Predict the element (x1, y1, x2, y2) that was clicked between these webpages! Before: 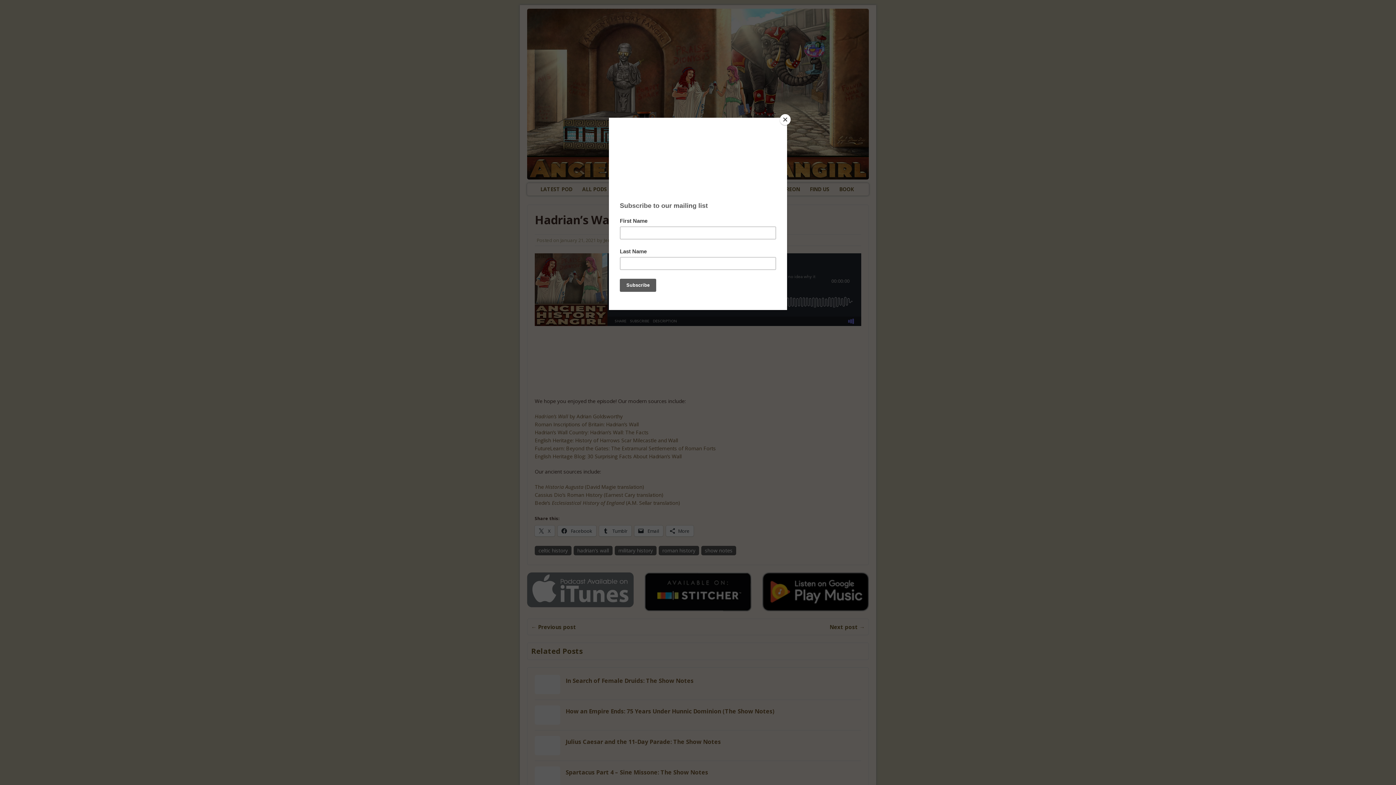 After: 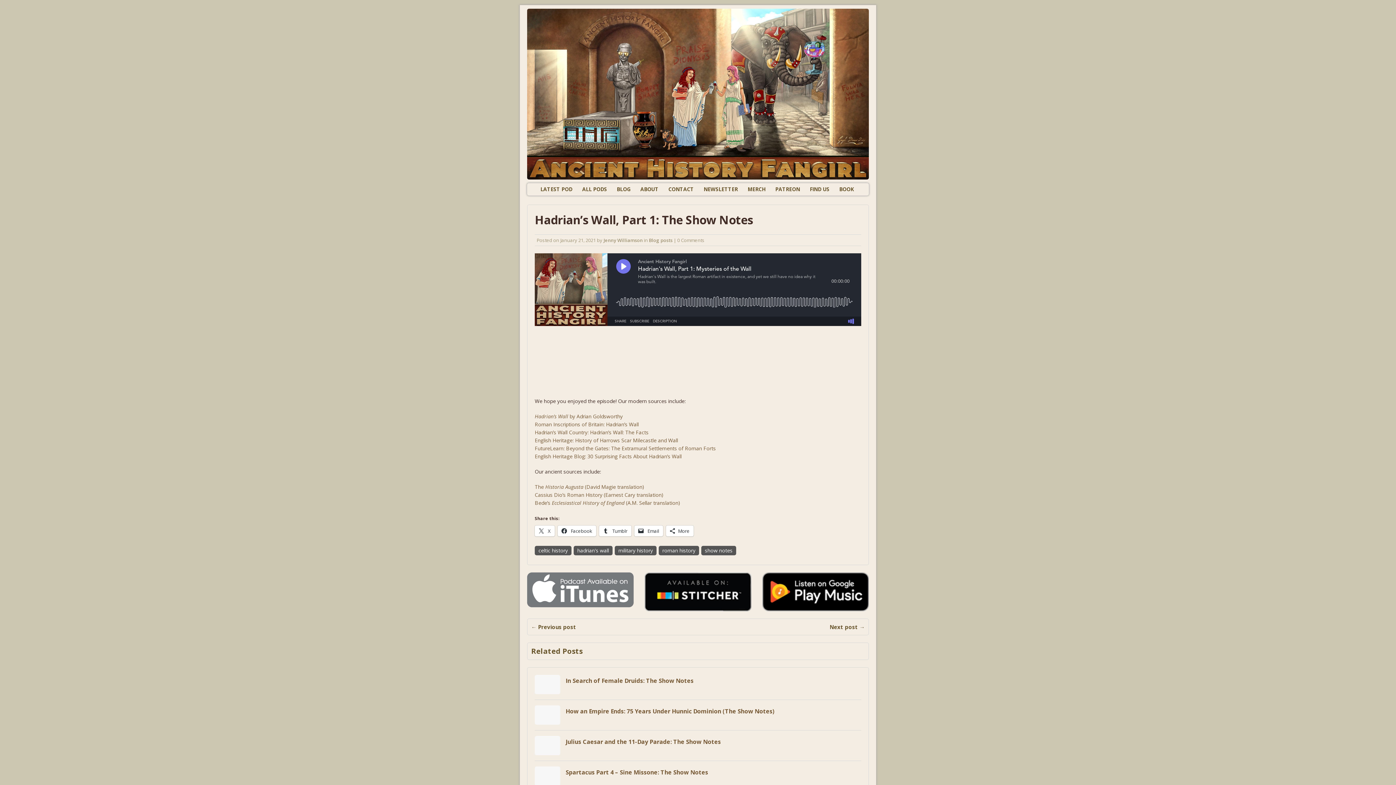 Action: label: Close bbox: (780, 114, 790, 125)